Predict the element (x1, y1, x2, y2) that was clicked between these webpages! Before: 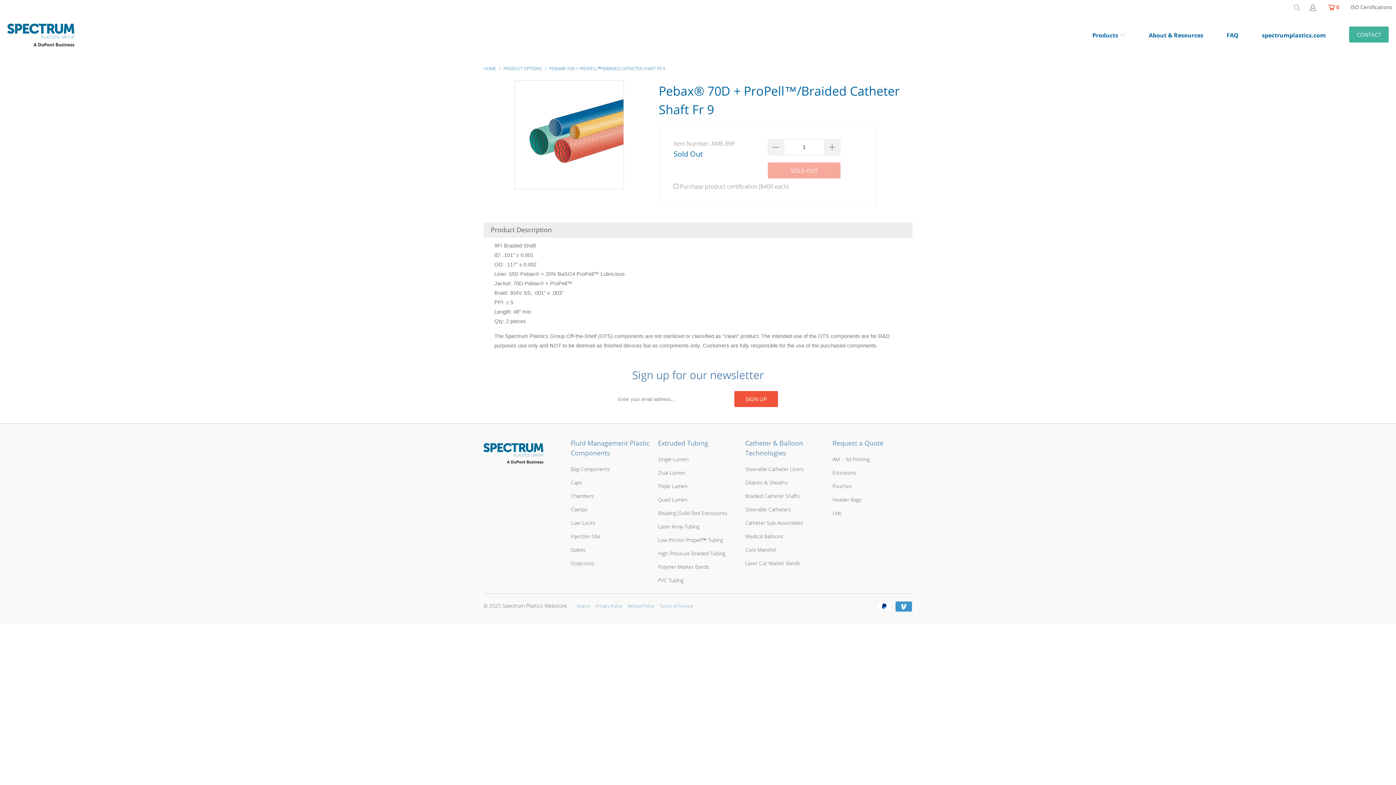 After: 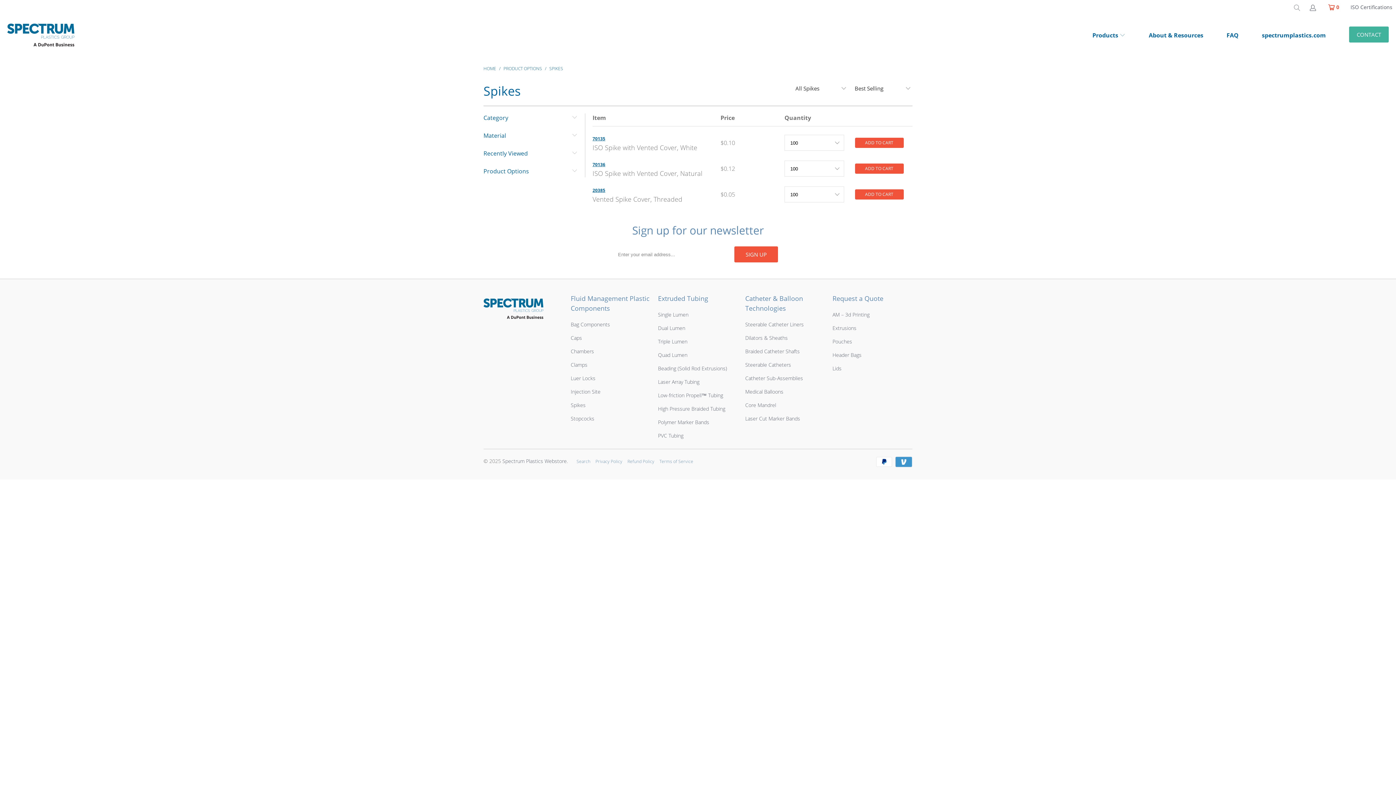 Action: label: Spikes bbox: (570, 546, 585, 553)